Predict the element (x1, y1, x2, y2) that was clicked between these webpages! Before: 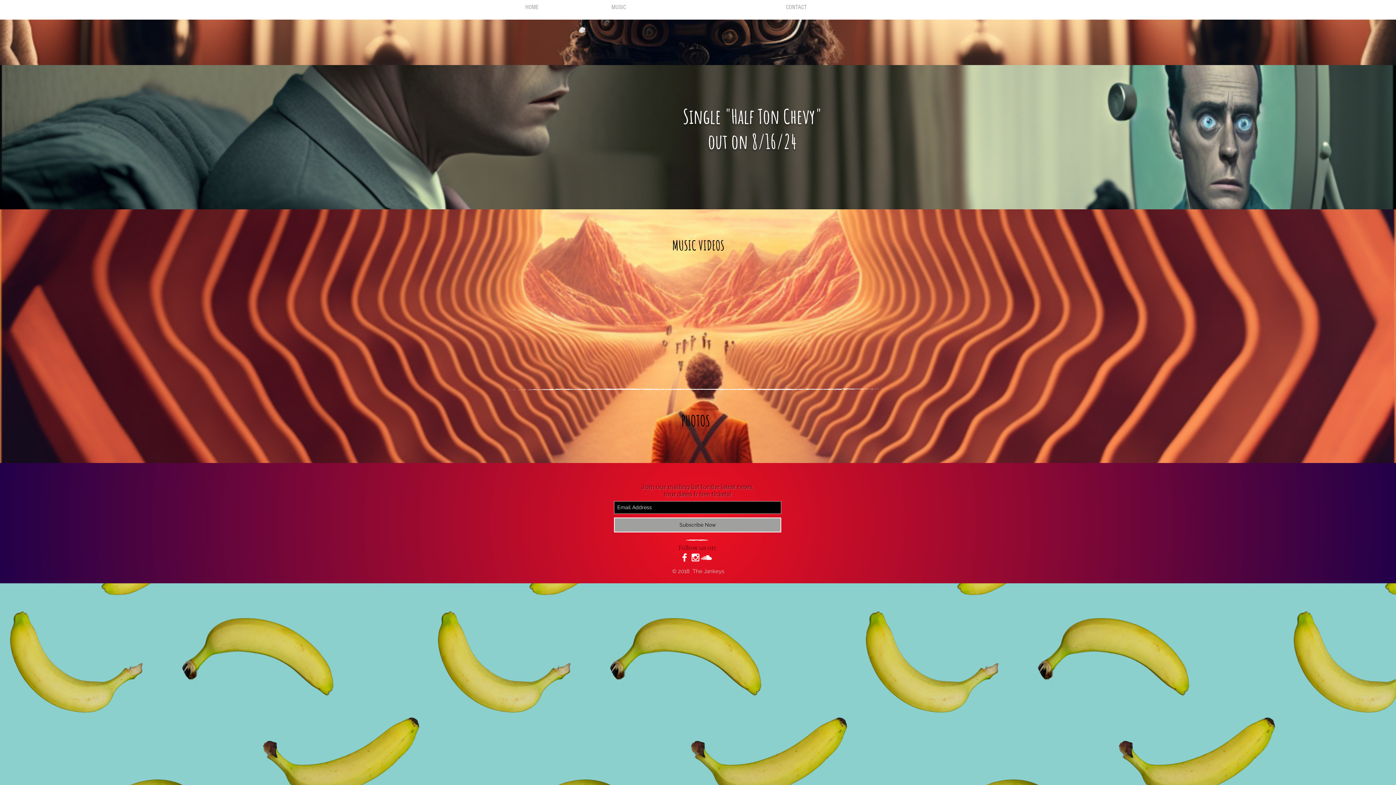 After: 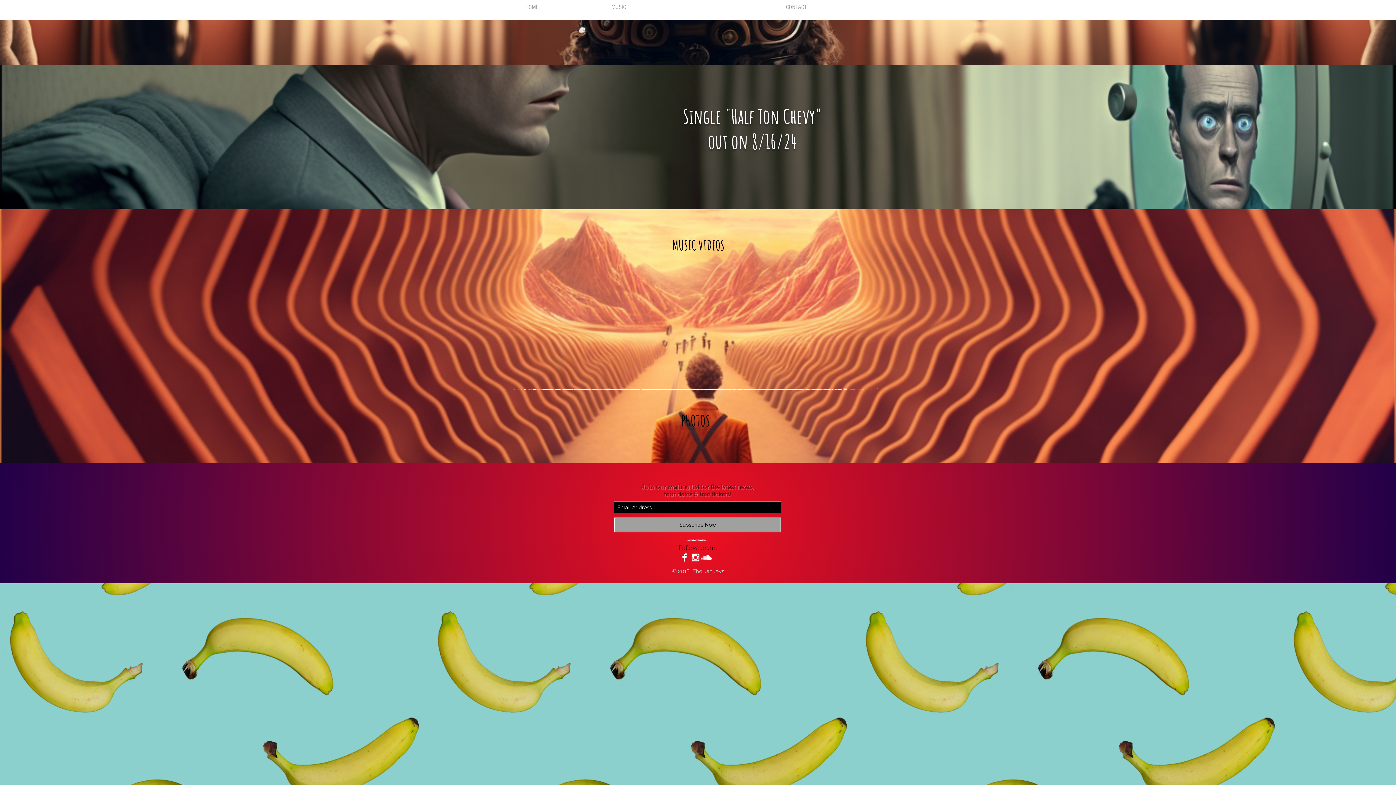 Action: bbox: (825, 1, 836, 12) label: White Instagram Icon